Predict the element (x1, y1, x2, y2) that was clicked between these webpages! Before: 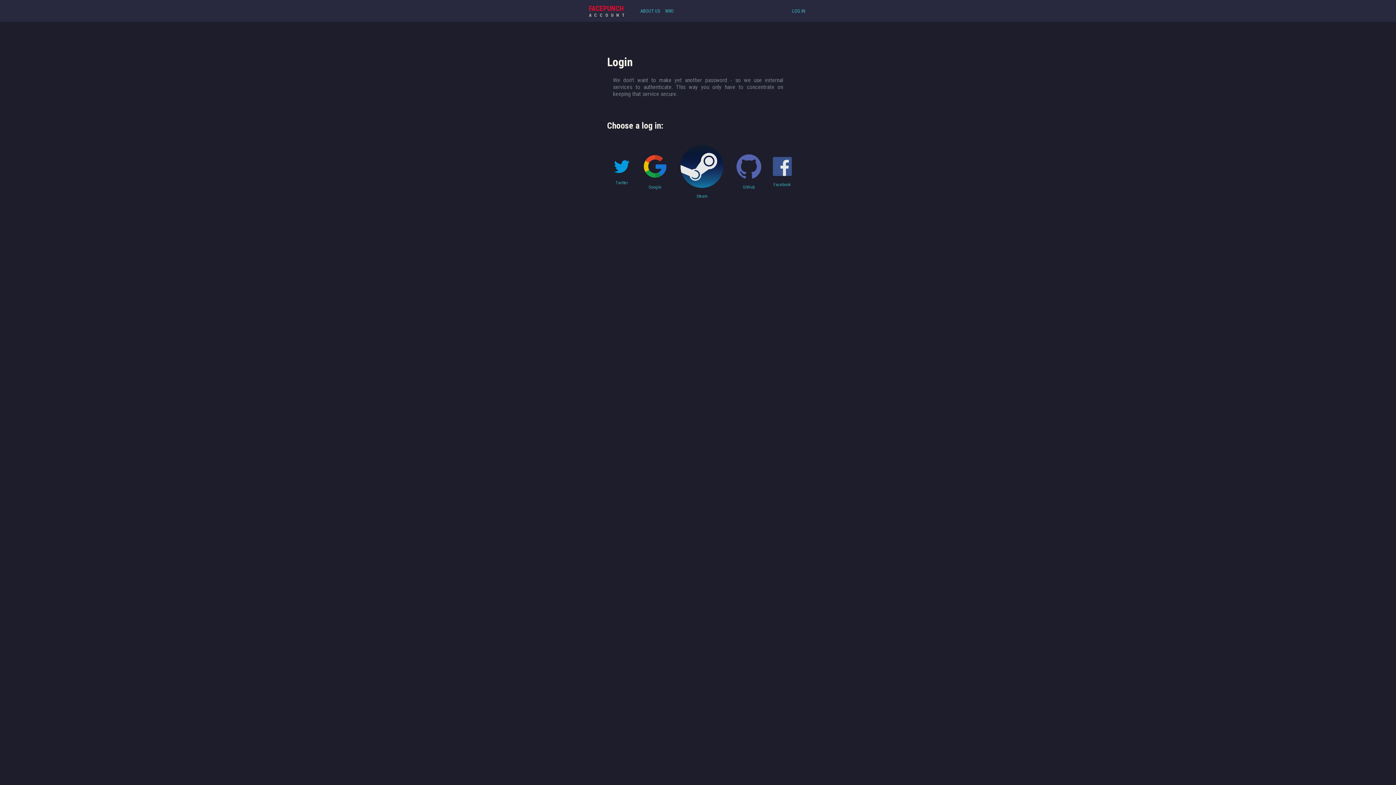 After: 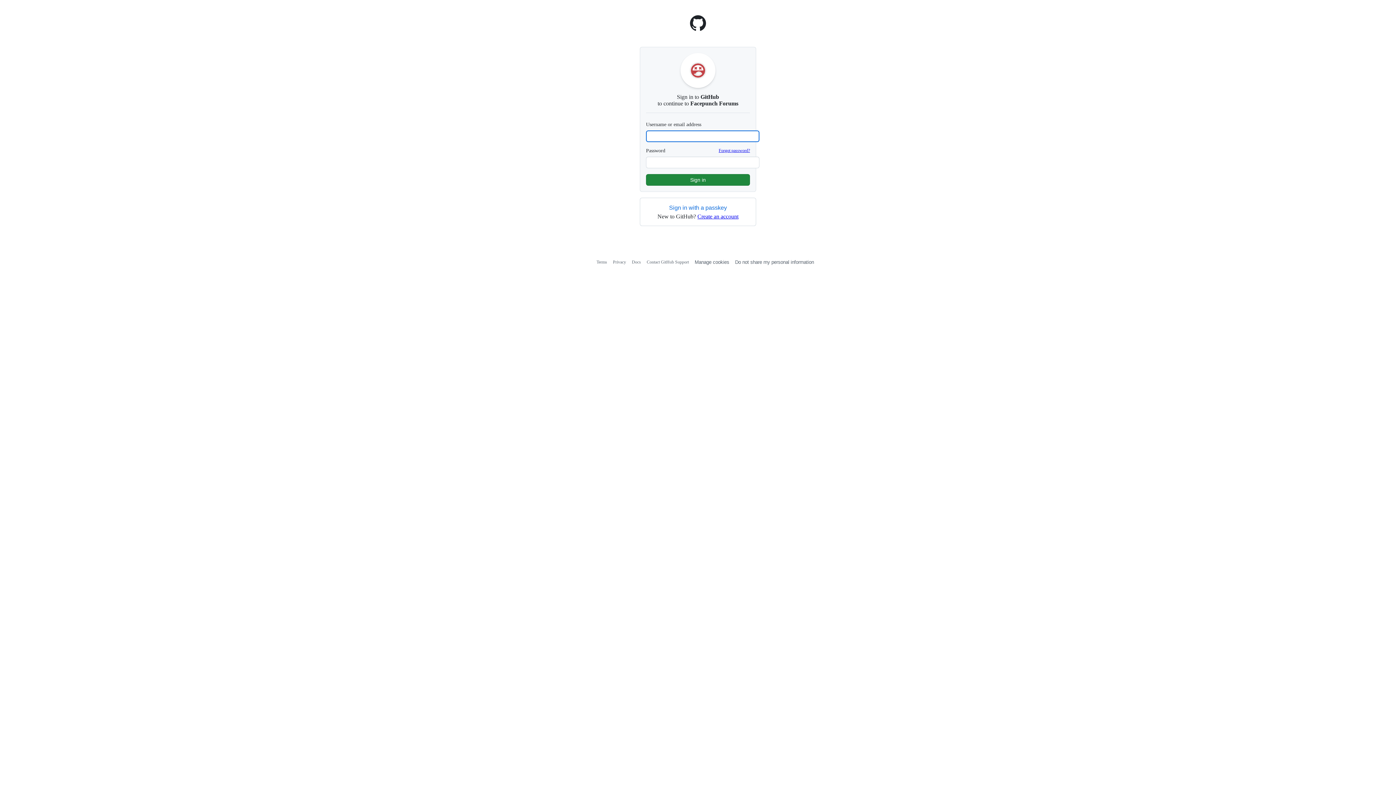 Action: label: GitHub bbox: (730, 148, 767, 195)